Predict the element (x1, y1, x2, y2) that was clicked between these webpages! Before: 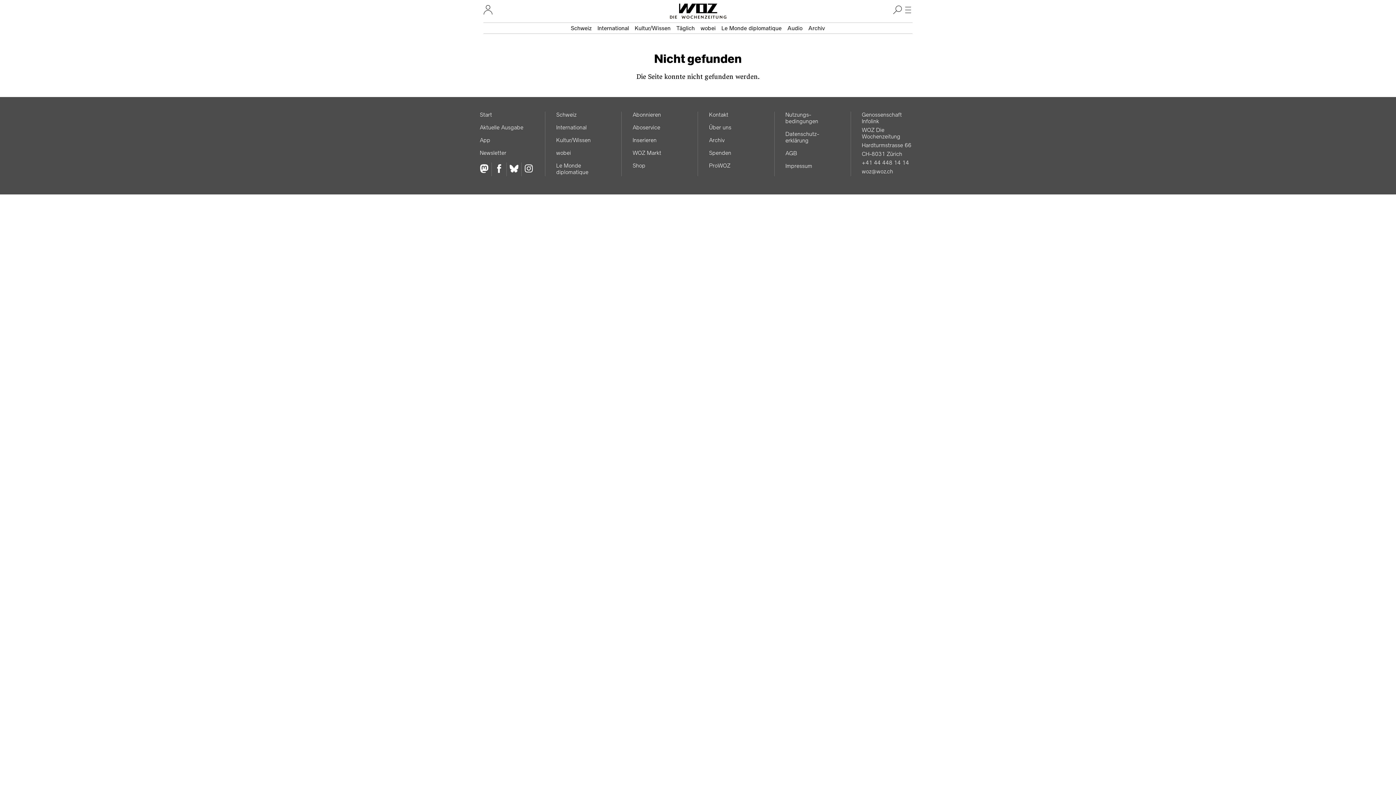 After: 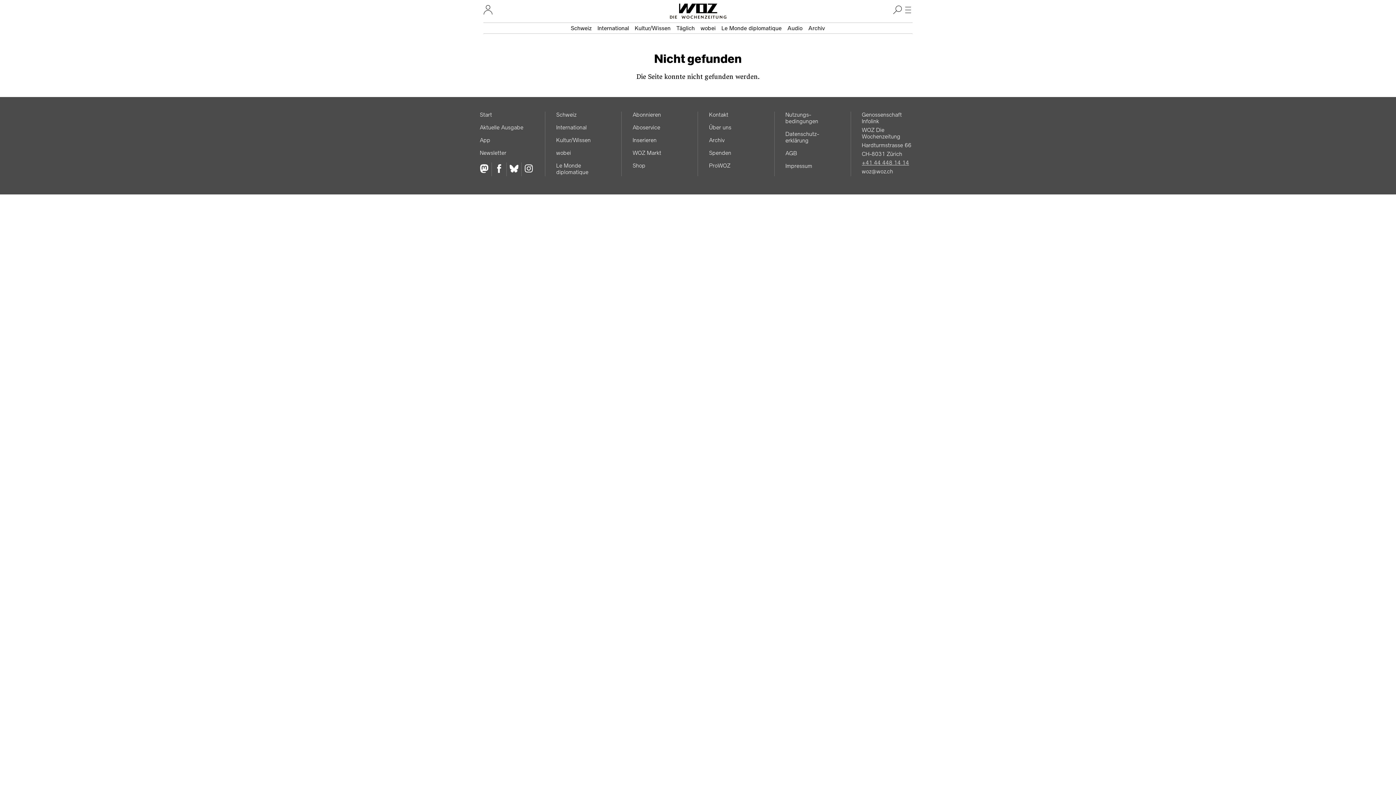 Action: label: +41 44 448 14 14 bbox: (862, 159, 909, 165)